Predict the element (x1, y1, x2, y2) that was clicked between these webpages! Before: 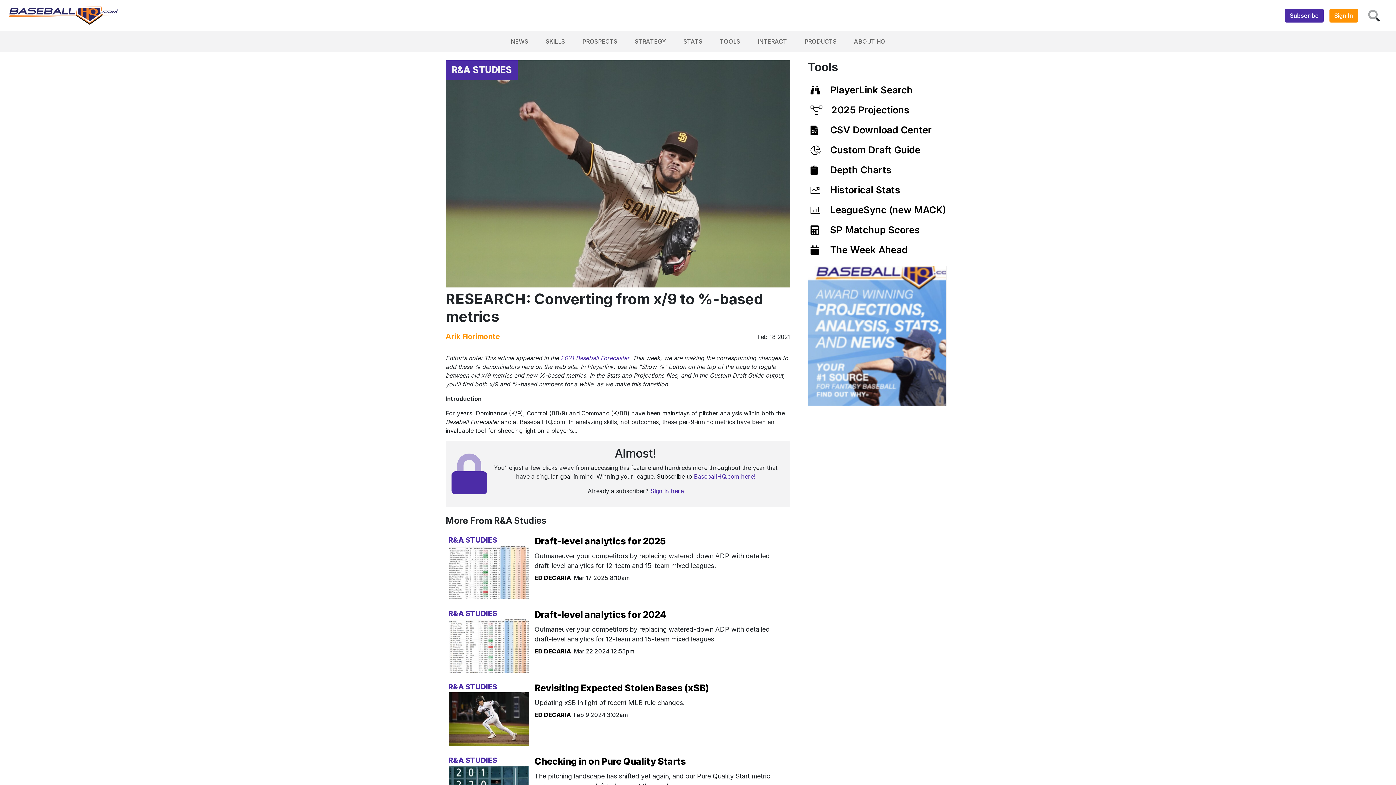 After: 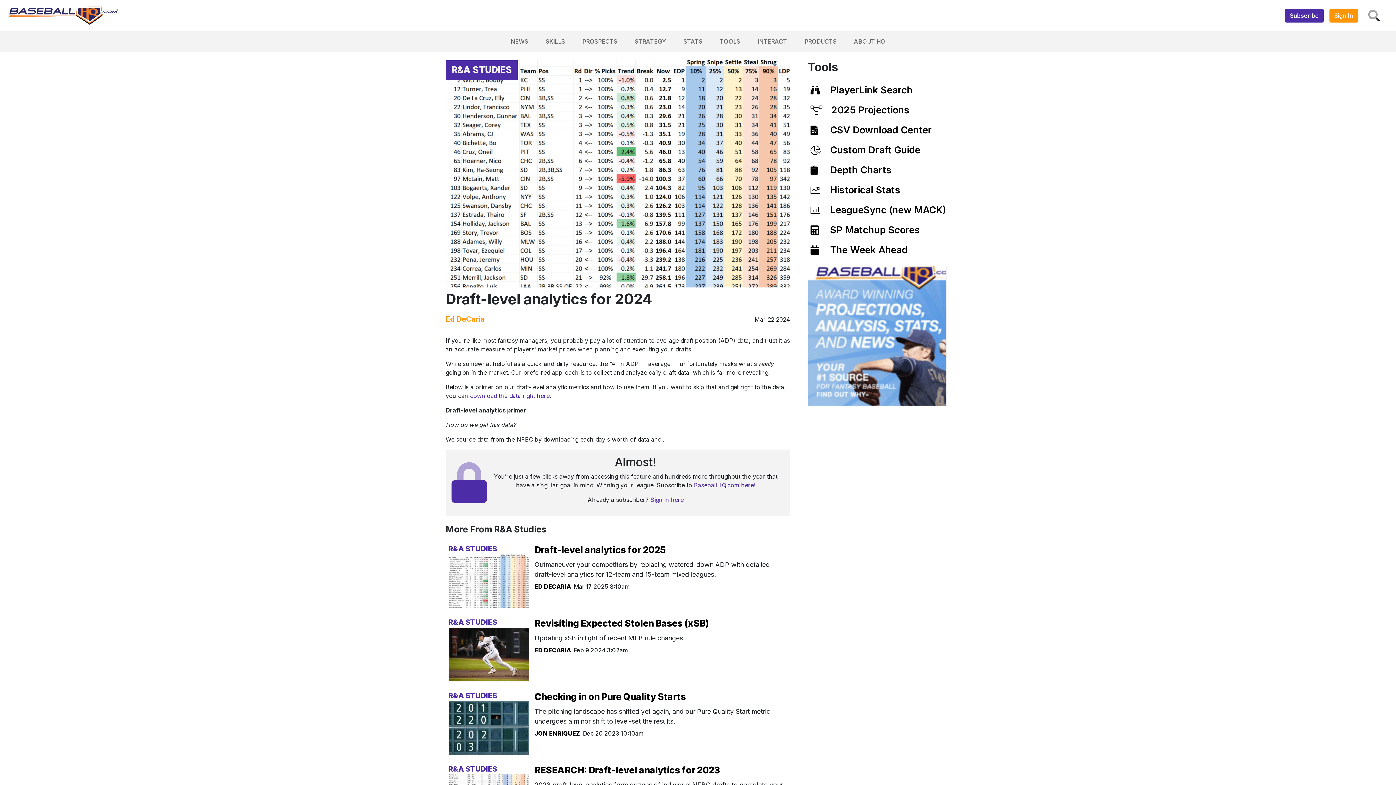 Action: bbox: (448, 619, 529, 673)